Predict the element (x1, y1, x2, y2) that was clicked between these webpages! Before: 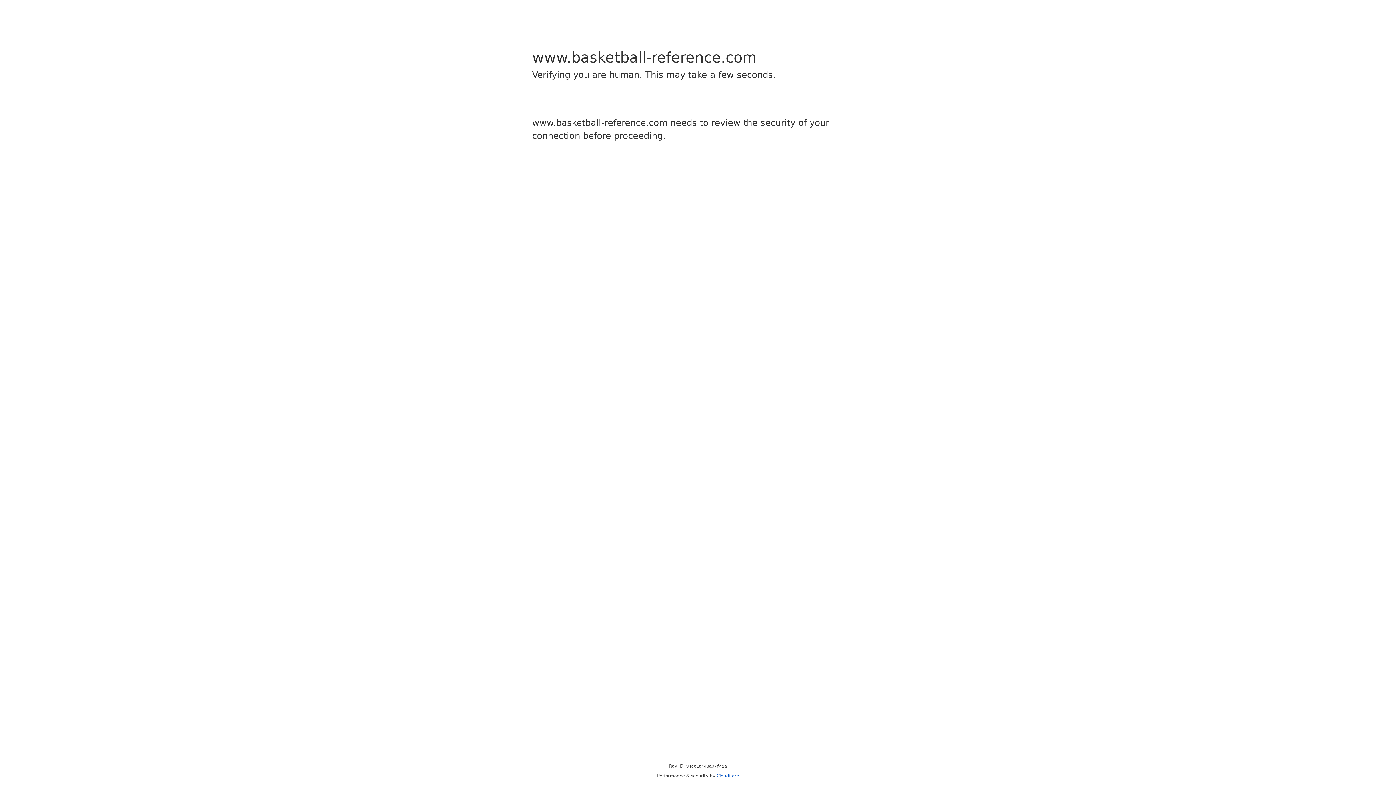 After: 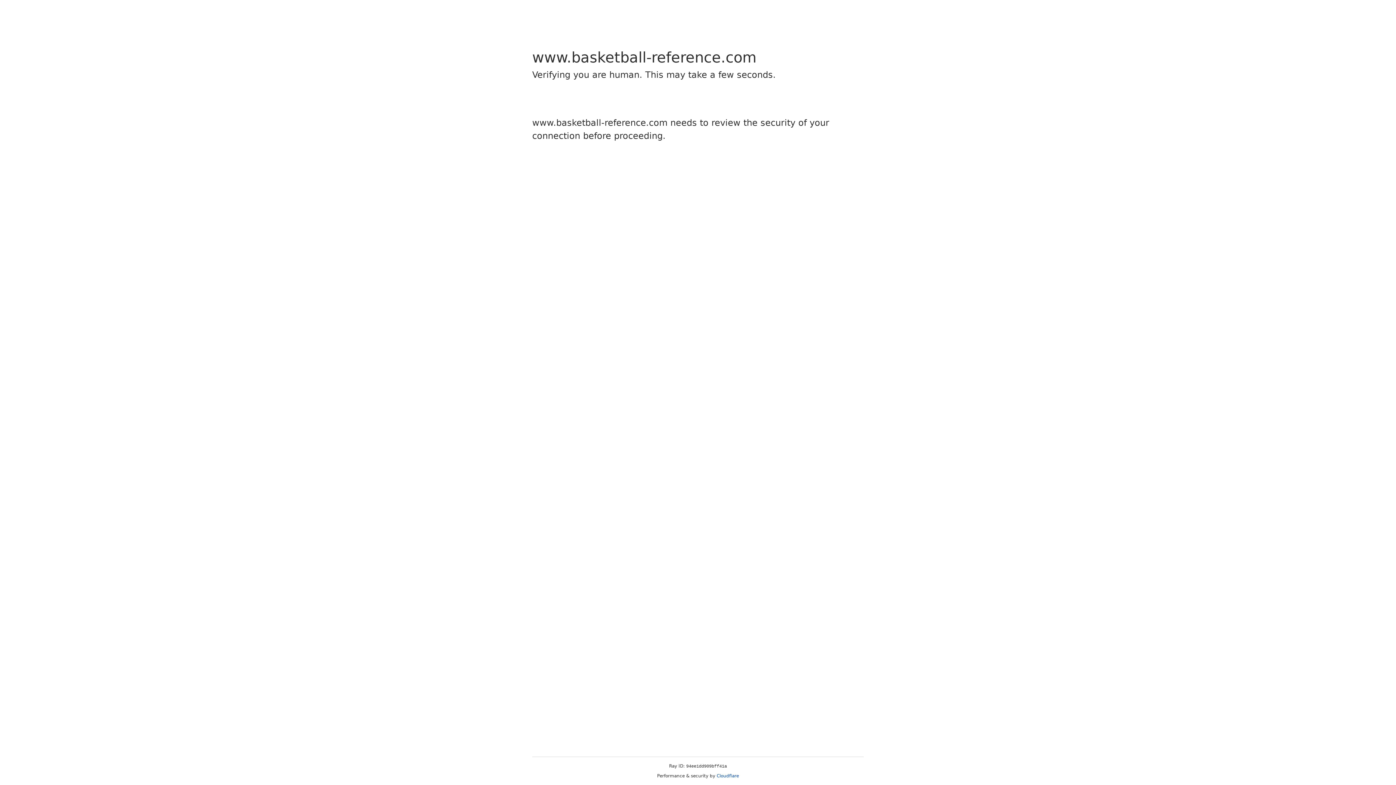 Action: label: Cloudflare bbox: (716, 773, 739, 778)